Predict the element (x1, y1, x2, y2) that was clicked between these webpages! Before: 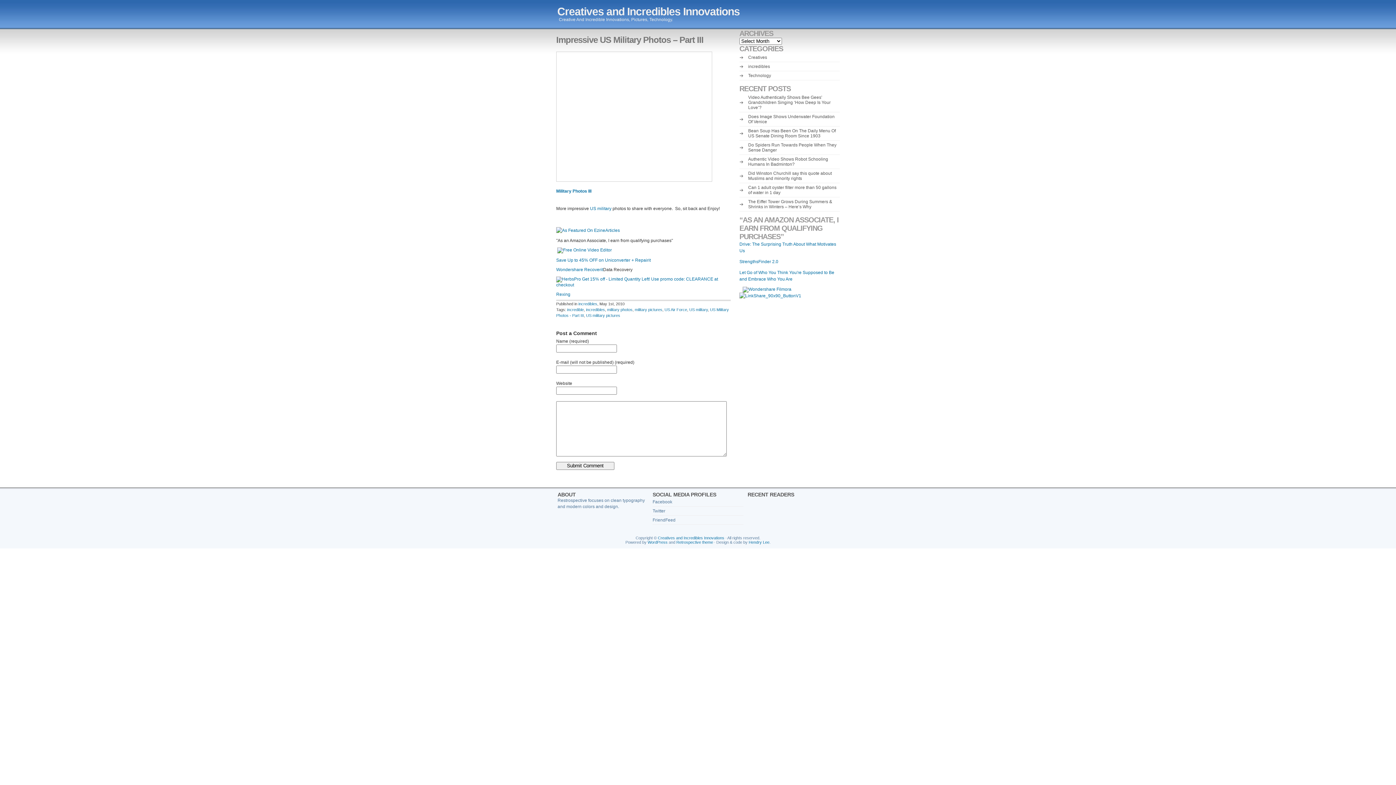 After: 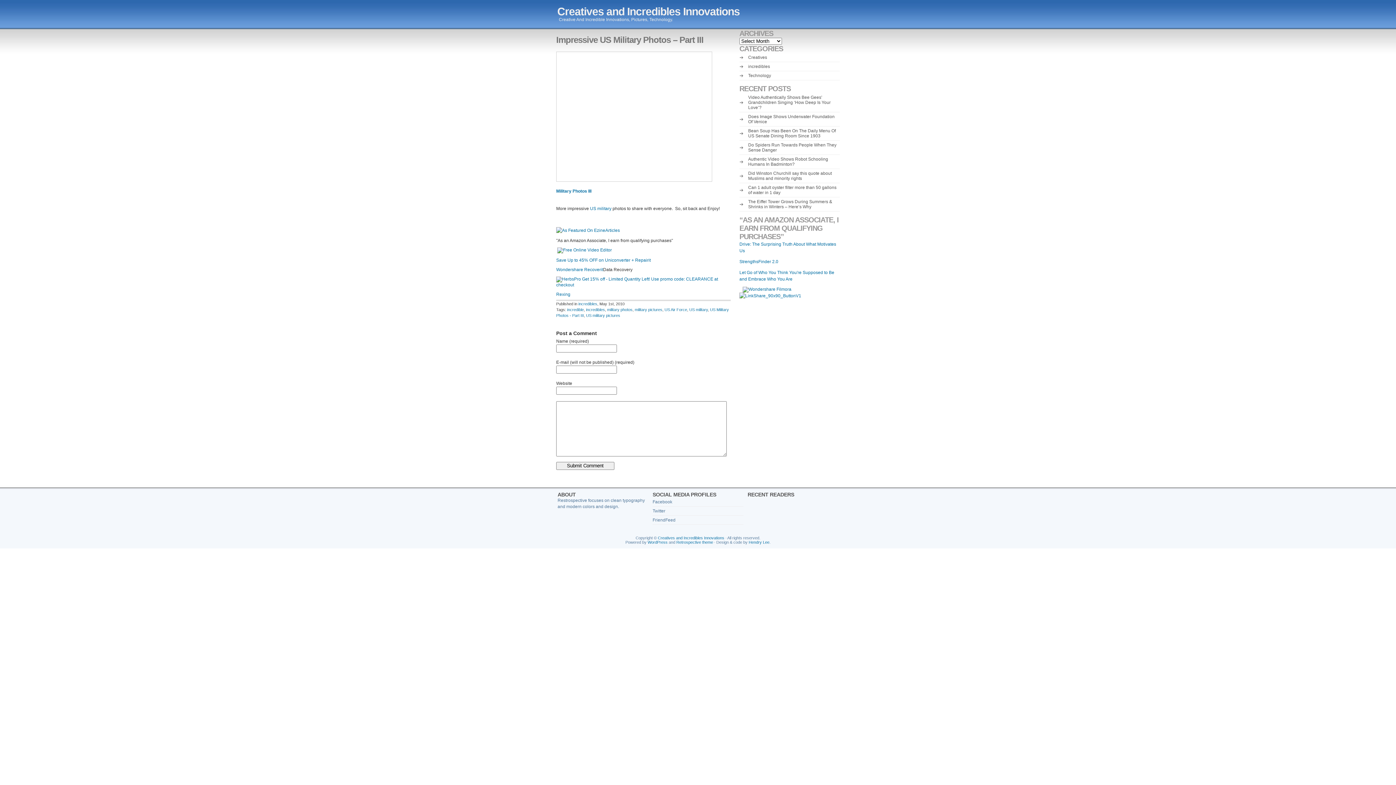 Action: bbox: (652, 516, 743, 524) label: FriendFeed